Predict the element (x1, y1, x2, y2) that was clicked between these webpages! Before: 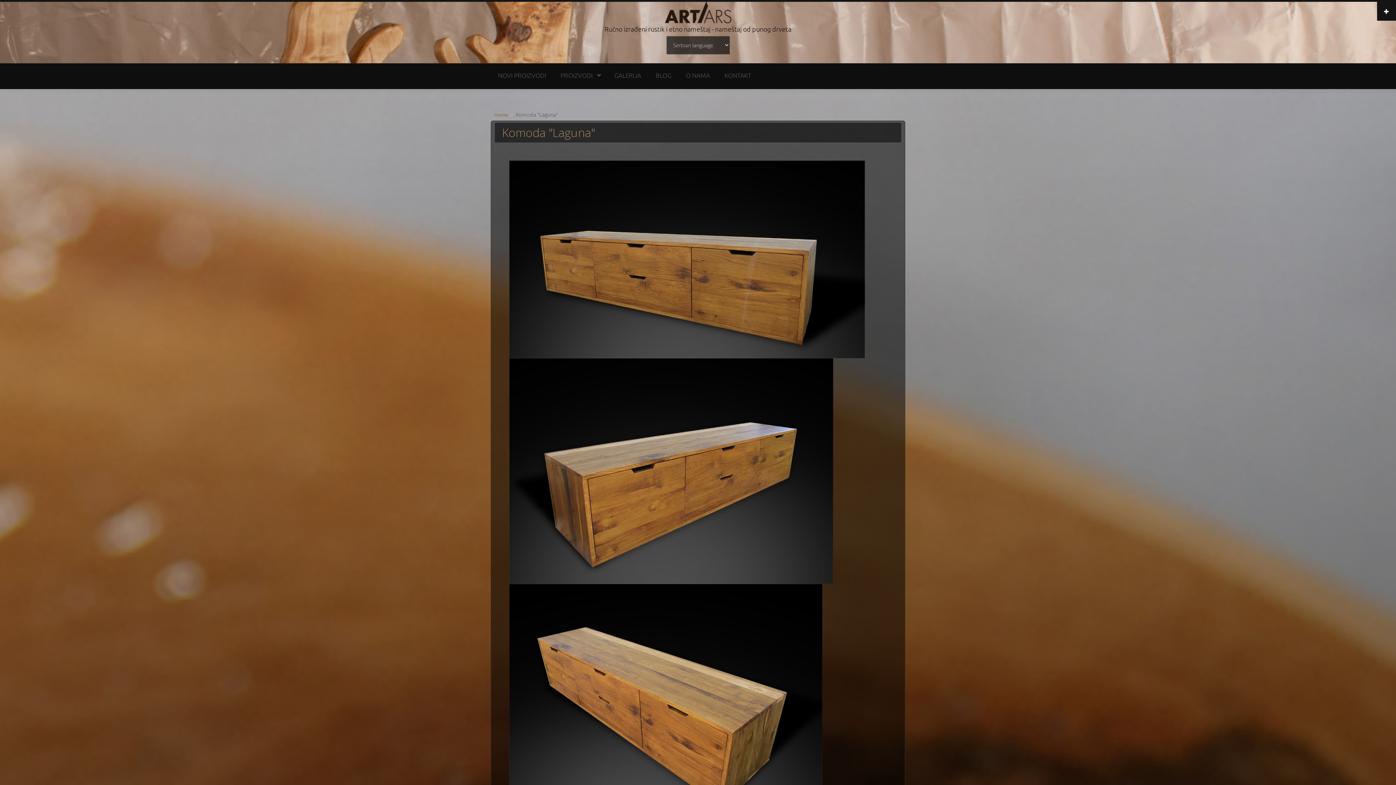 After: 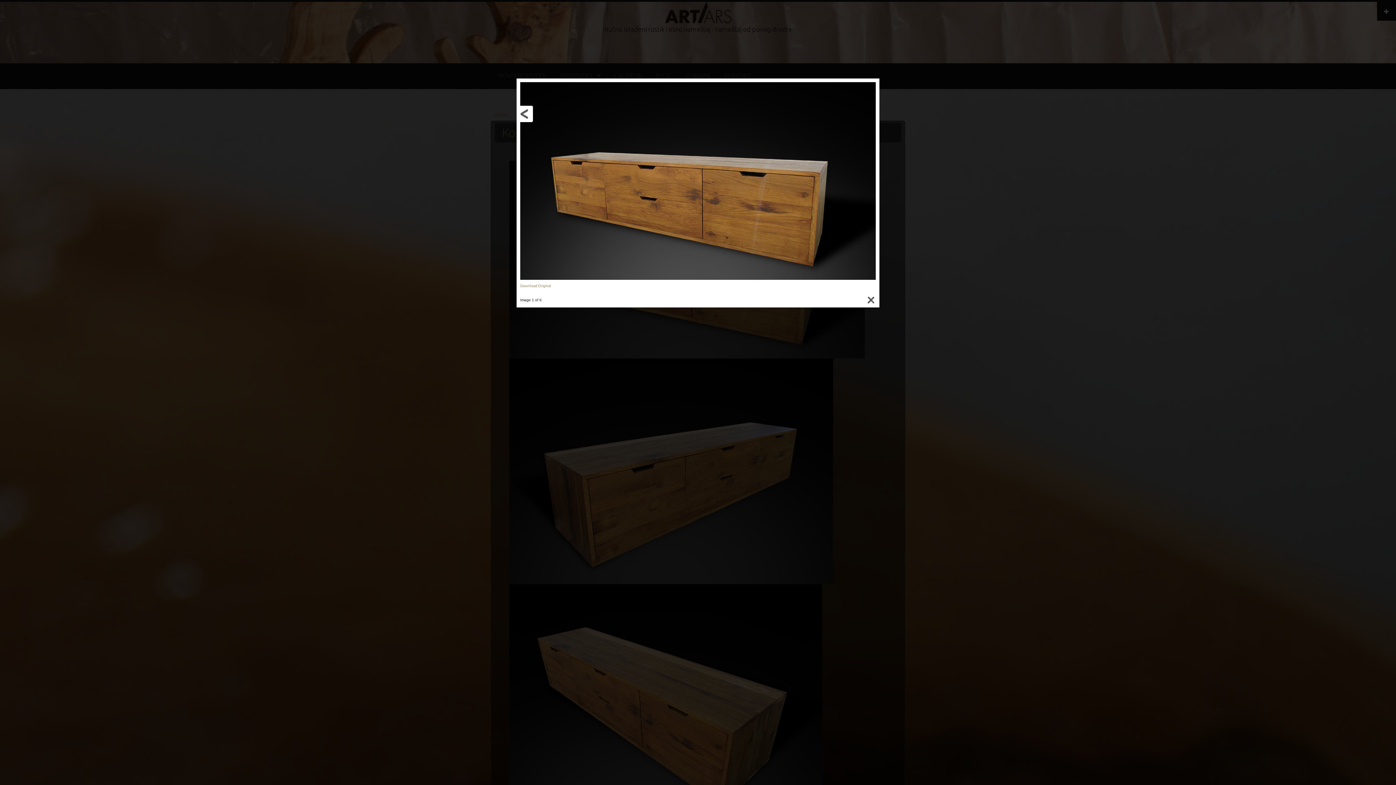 Action: bbox: (509, 160, 886, 358)